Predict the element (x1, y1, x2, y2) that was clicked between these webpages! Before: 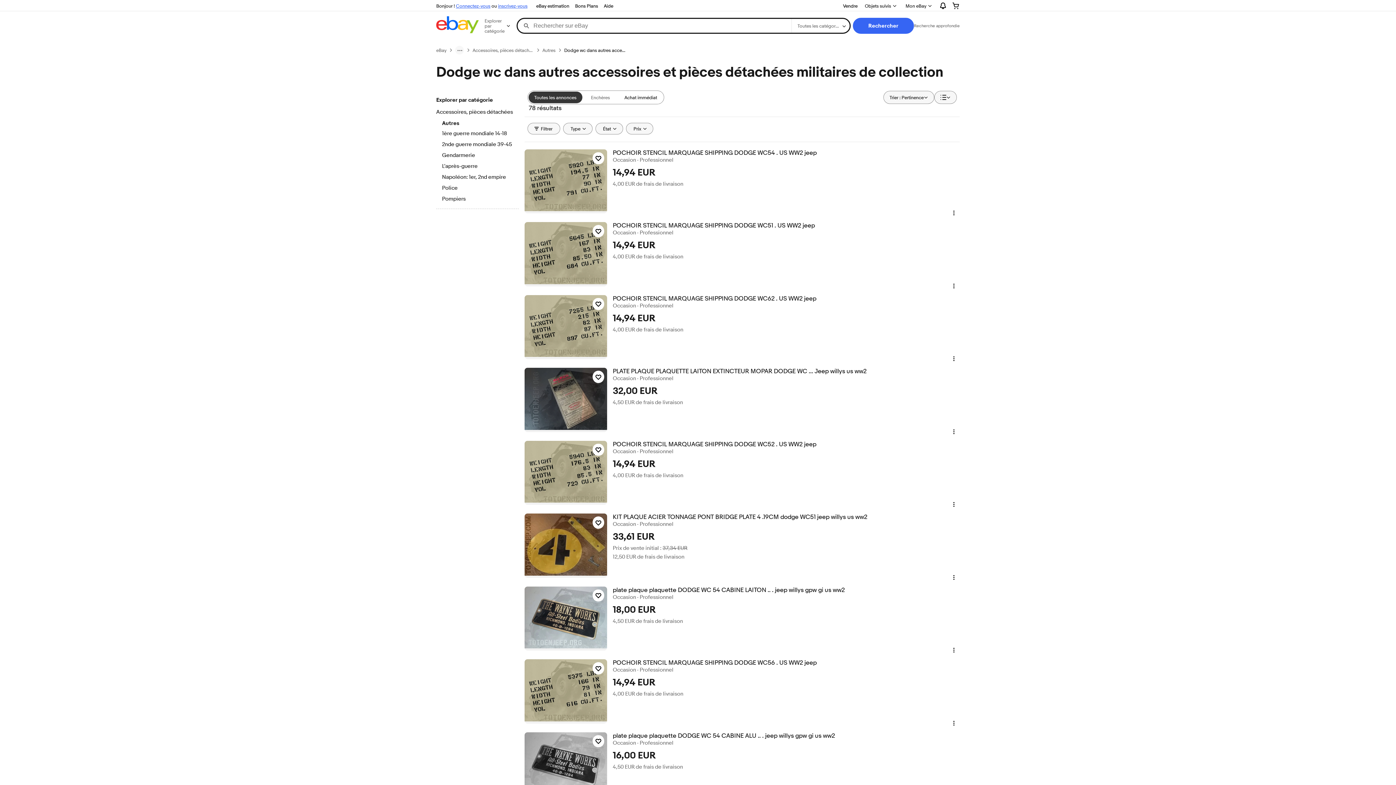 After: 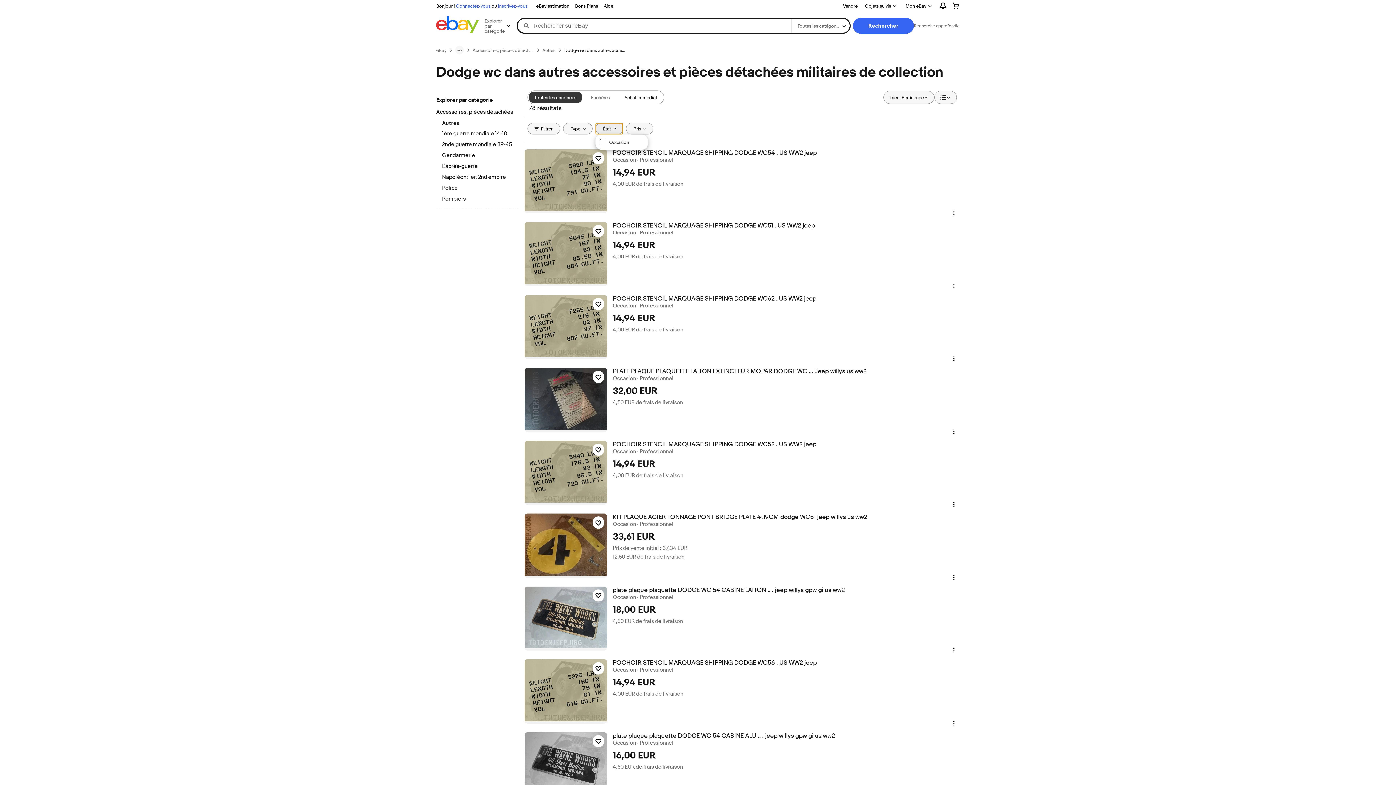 Action: label: État bbox: (595, 122, 623, 134)